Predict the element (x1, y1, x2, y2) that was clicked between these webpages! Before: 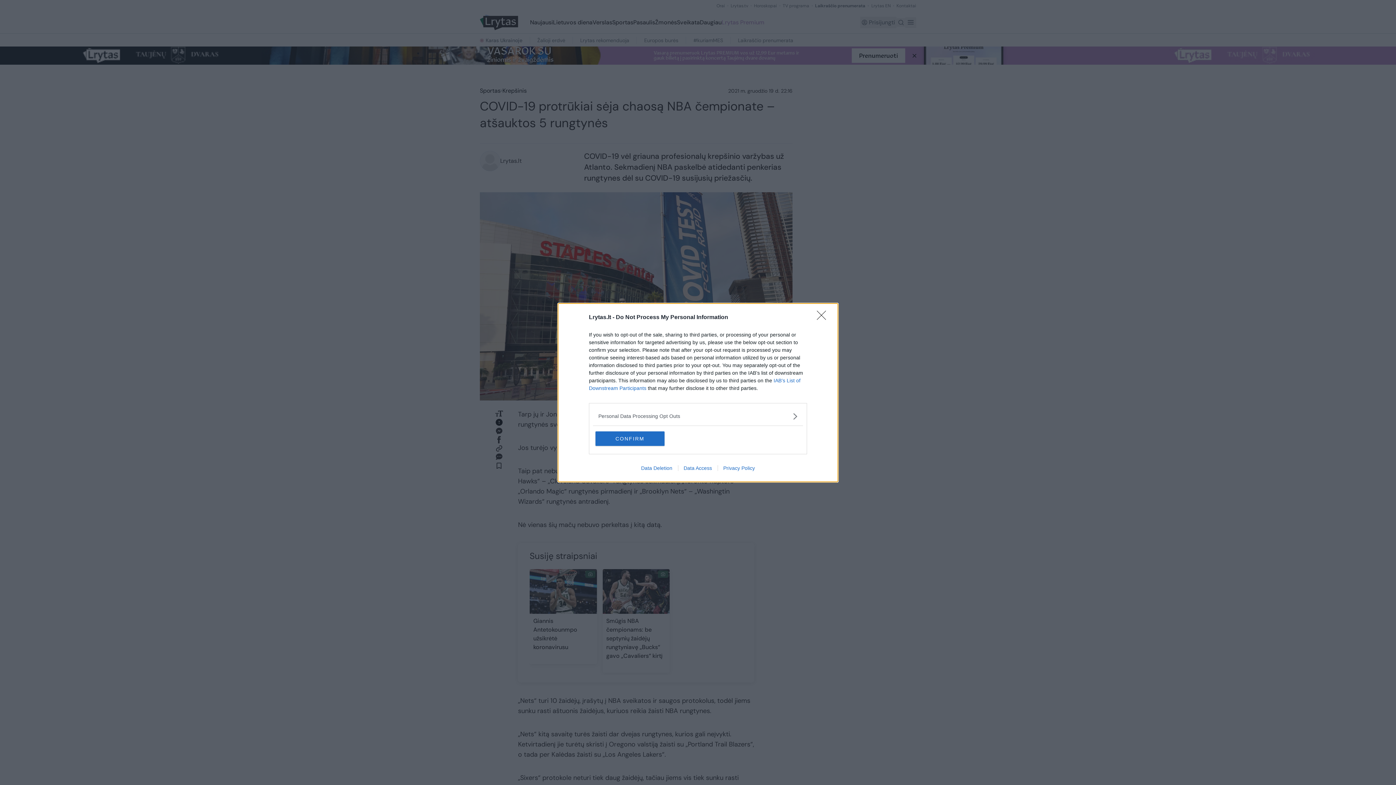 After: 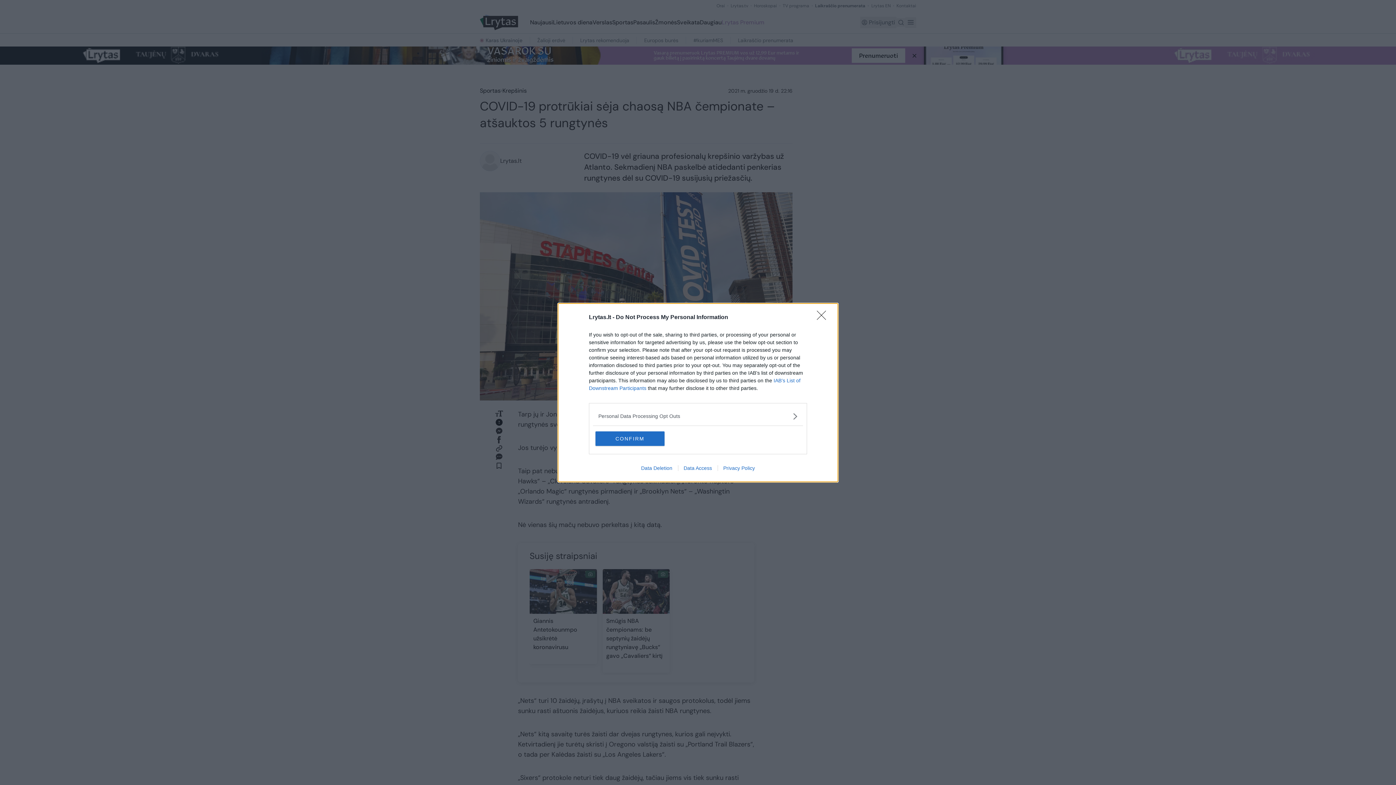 Action: label: Data Access bbox: (678, 465, 717, 471)